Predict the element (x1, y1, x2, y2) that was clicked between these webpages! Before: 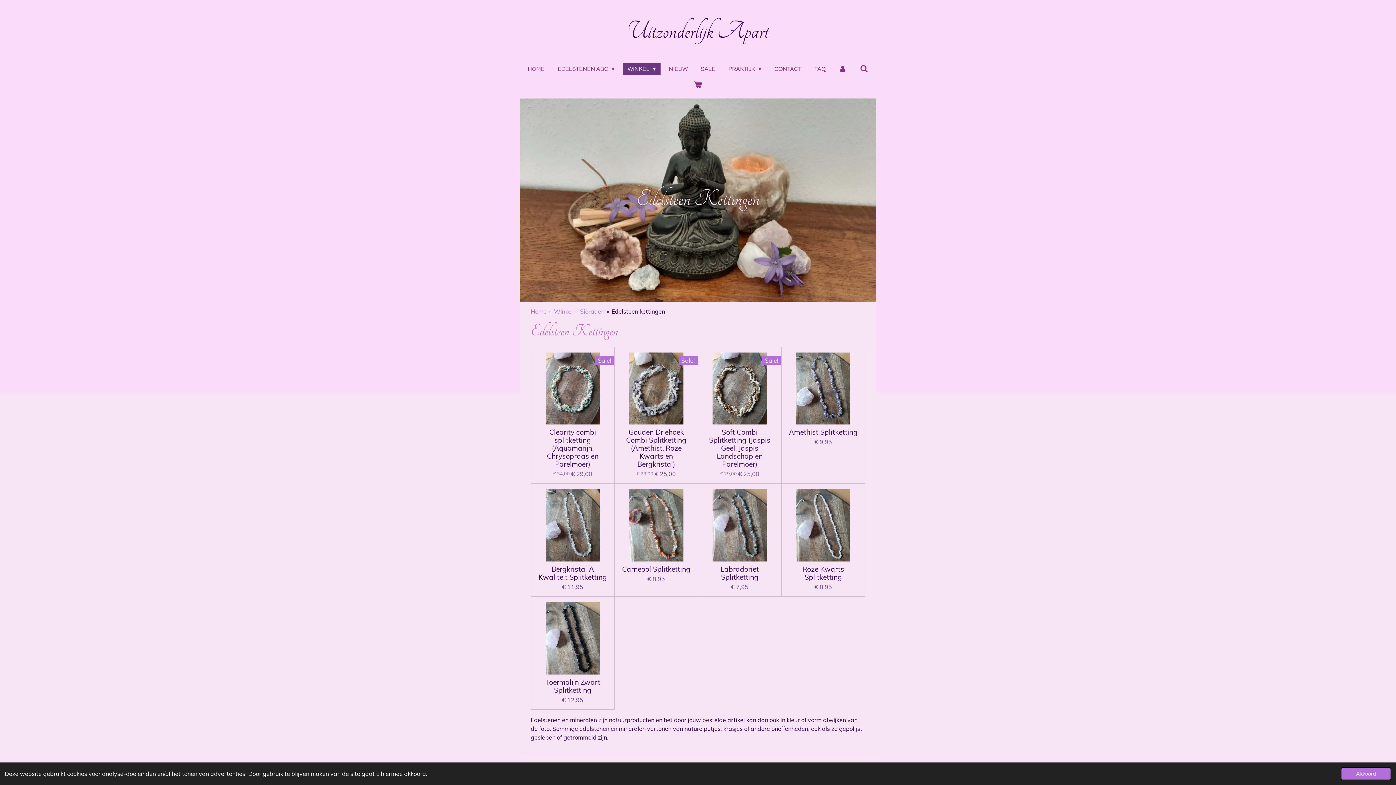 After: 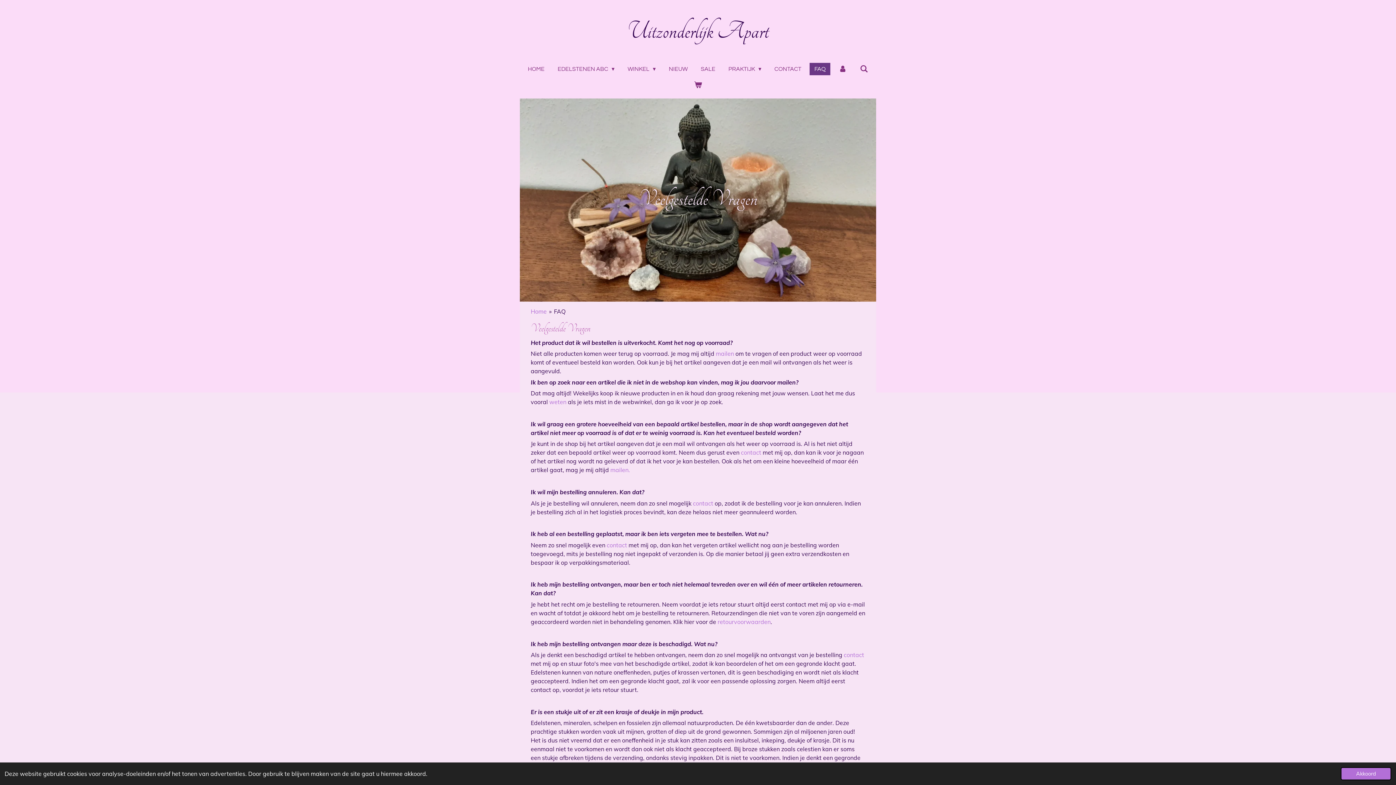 Action: label: FAQ bbox: (809, 62, 830, 75)